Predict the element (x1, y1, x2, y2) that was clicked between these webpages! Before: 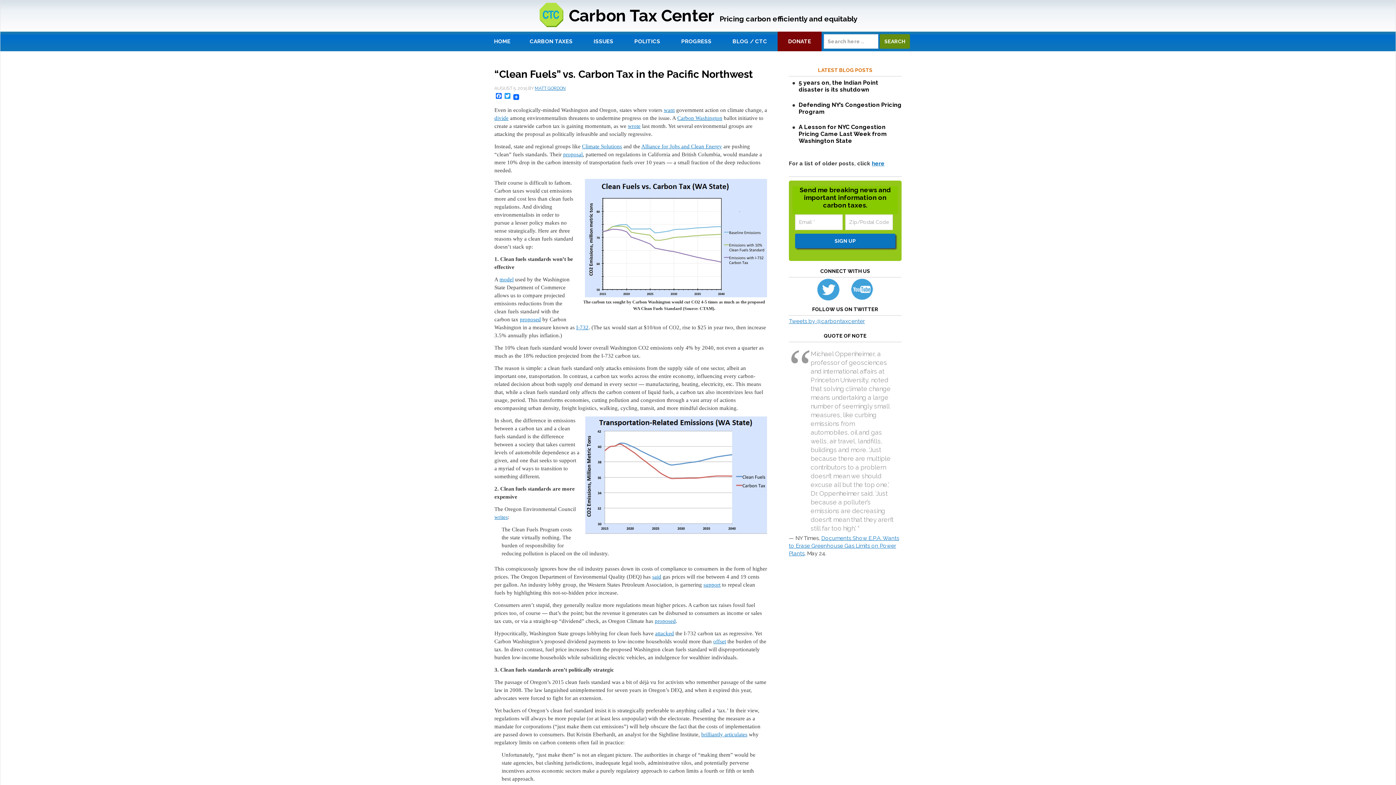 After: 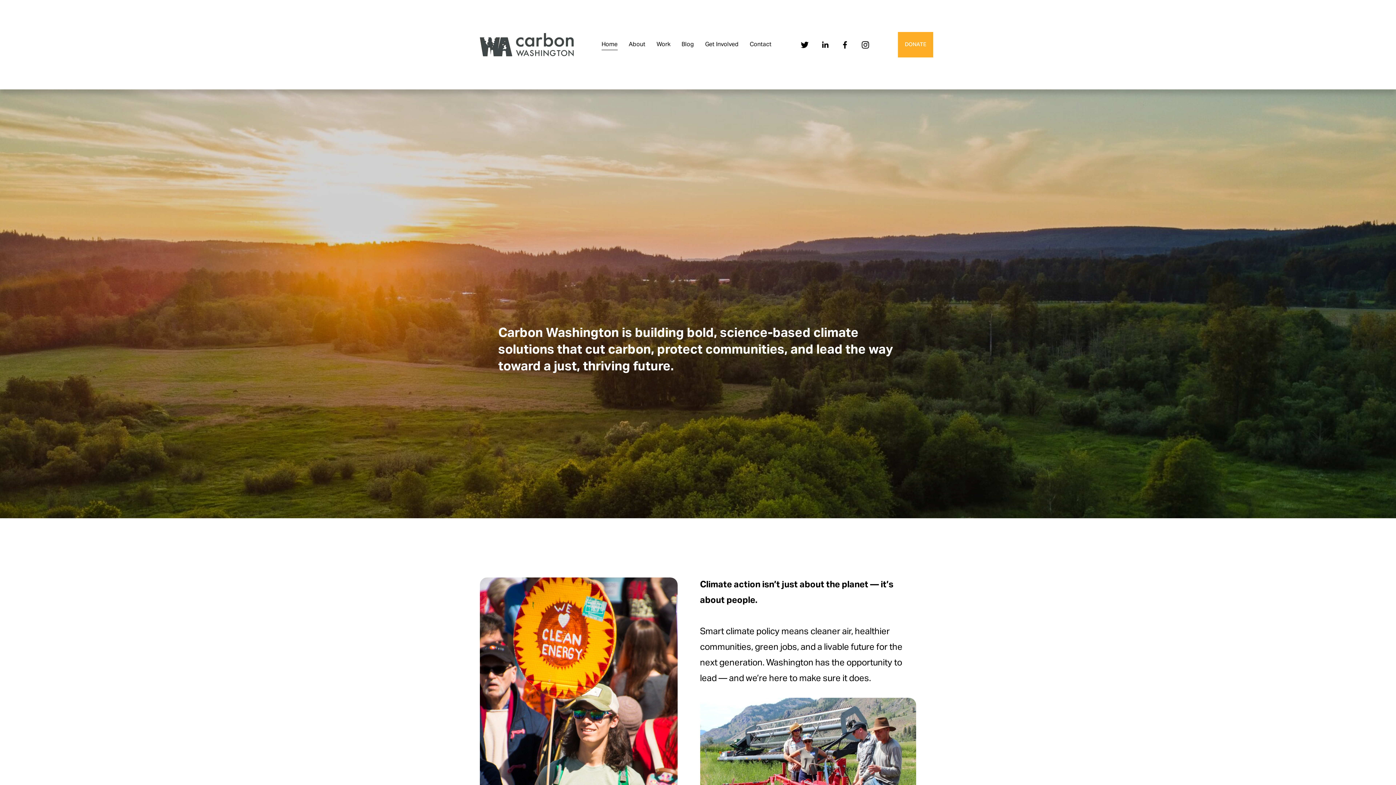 Action: bbox: (677, 115, 722, 121) label: Carbon Washington